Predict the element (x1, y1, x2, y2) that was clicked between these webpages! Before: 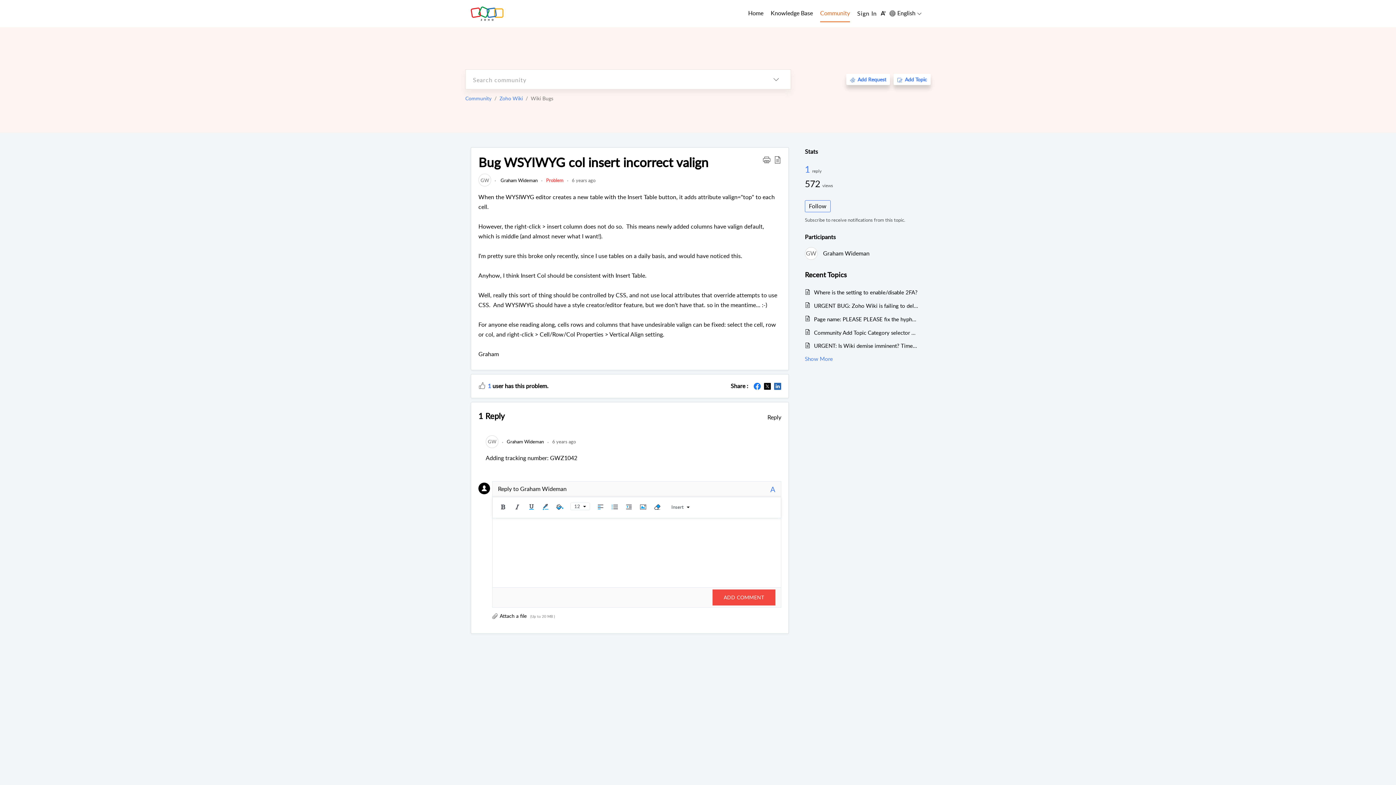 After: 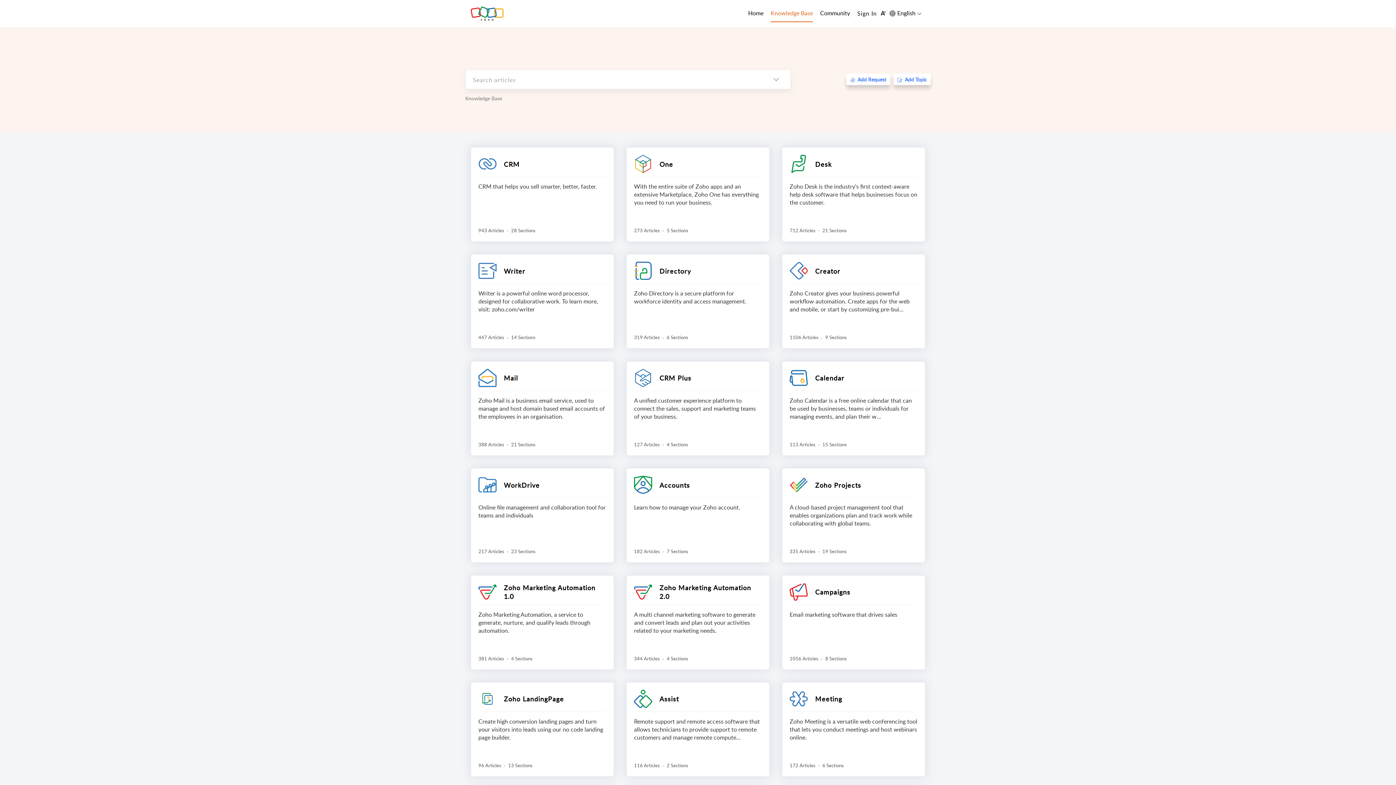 Action: label: Knowledge Base bbox: (770, 5, 813, 22)